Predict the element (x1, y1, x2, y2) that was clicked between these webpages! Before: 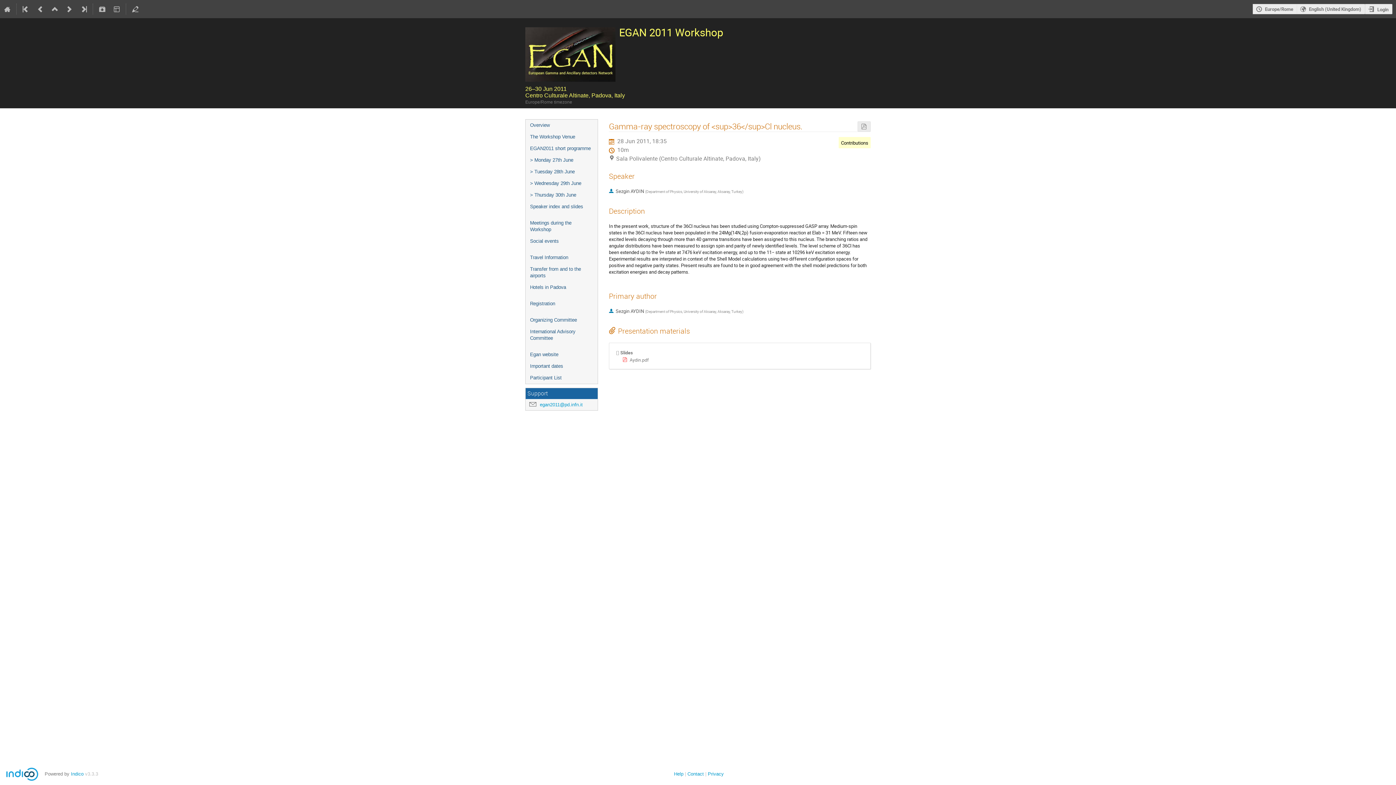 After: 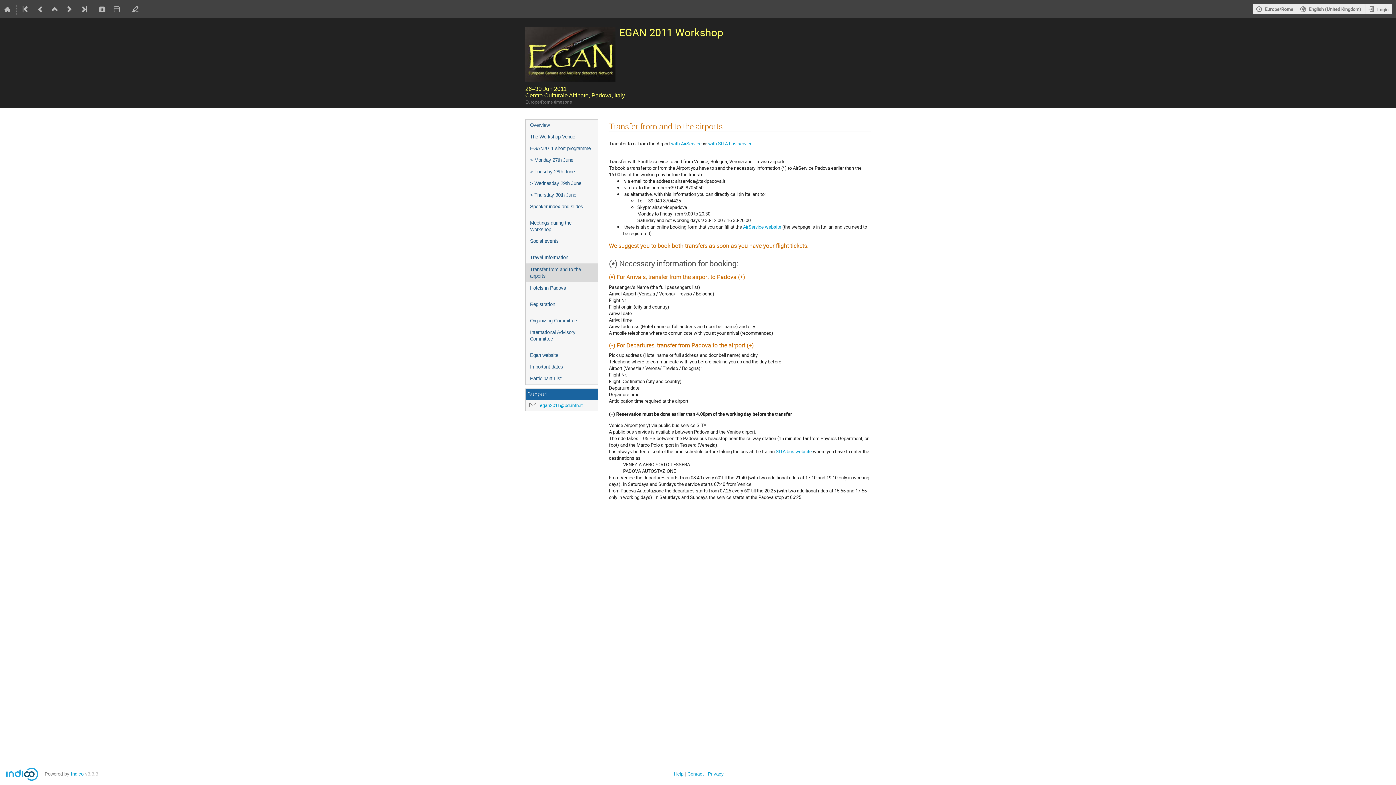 Action: bbox: (525, 263, 597, 281) label: Transfer from and to the airports